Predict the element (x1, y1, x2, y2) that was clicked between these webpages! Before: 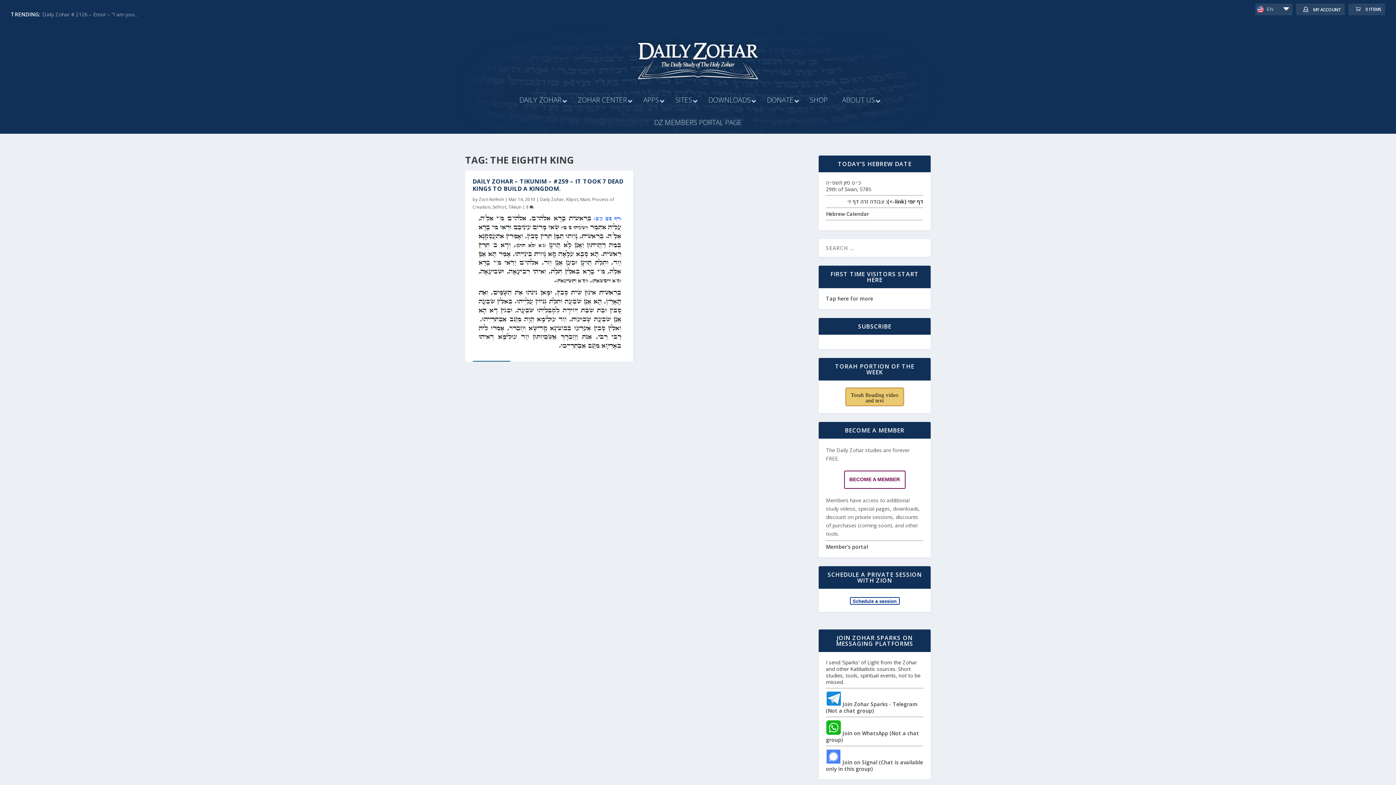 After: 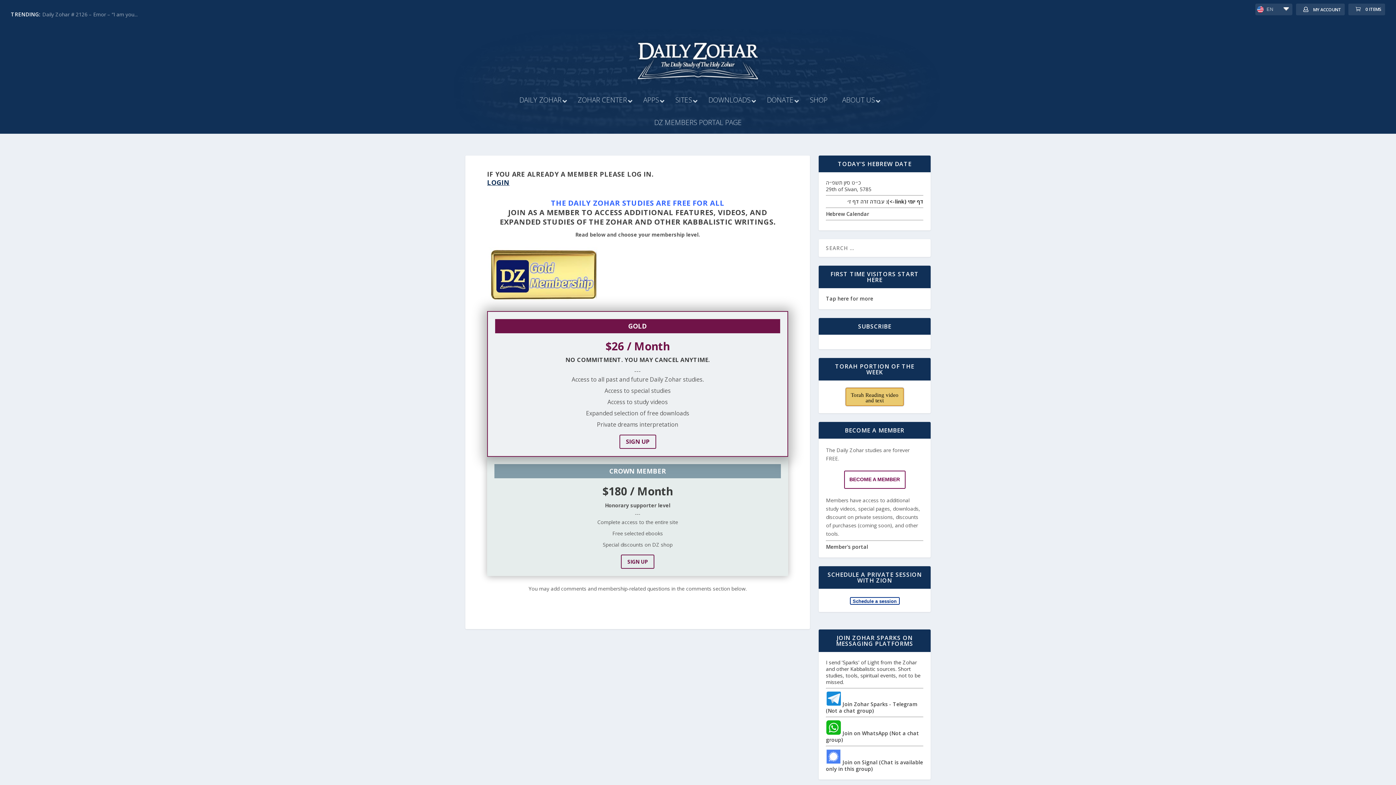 Action: label: Member's portal bbox: (826, 543, 868, 550)